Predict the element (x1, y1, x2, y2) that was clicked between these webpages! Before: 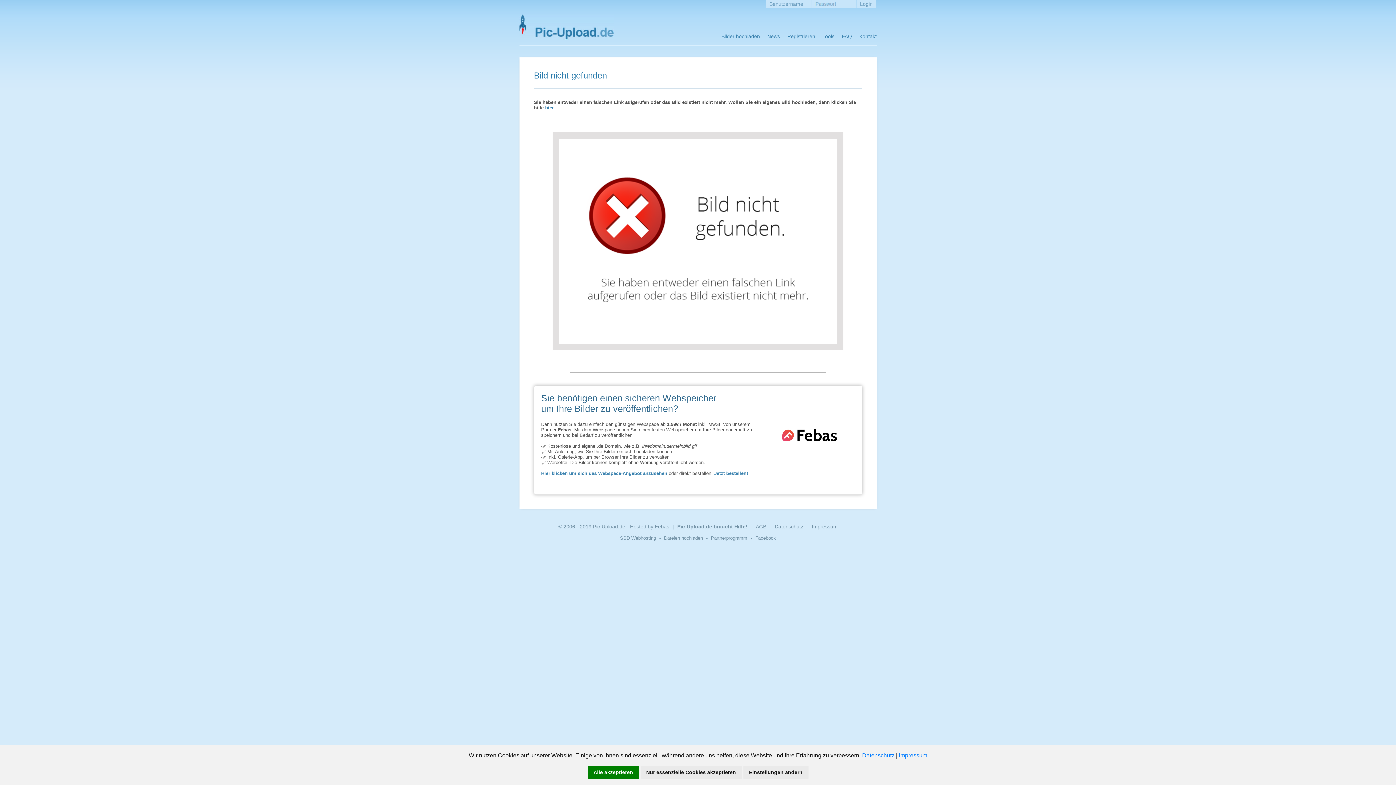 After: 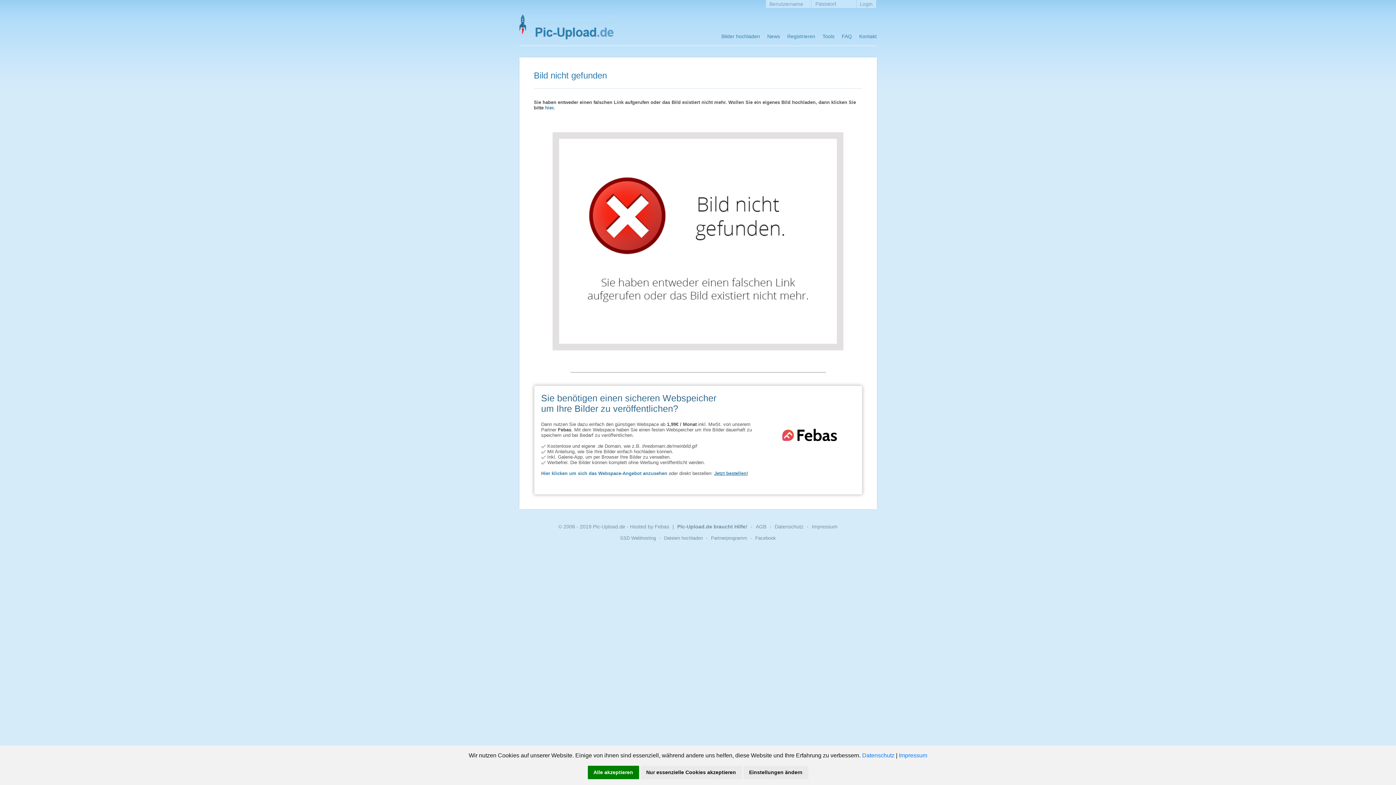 Action: label: Jetzt bestellen! bbox: (714, 470, 748, 476)